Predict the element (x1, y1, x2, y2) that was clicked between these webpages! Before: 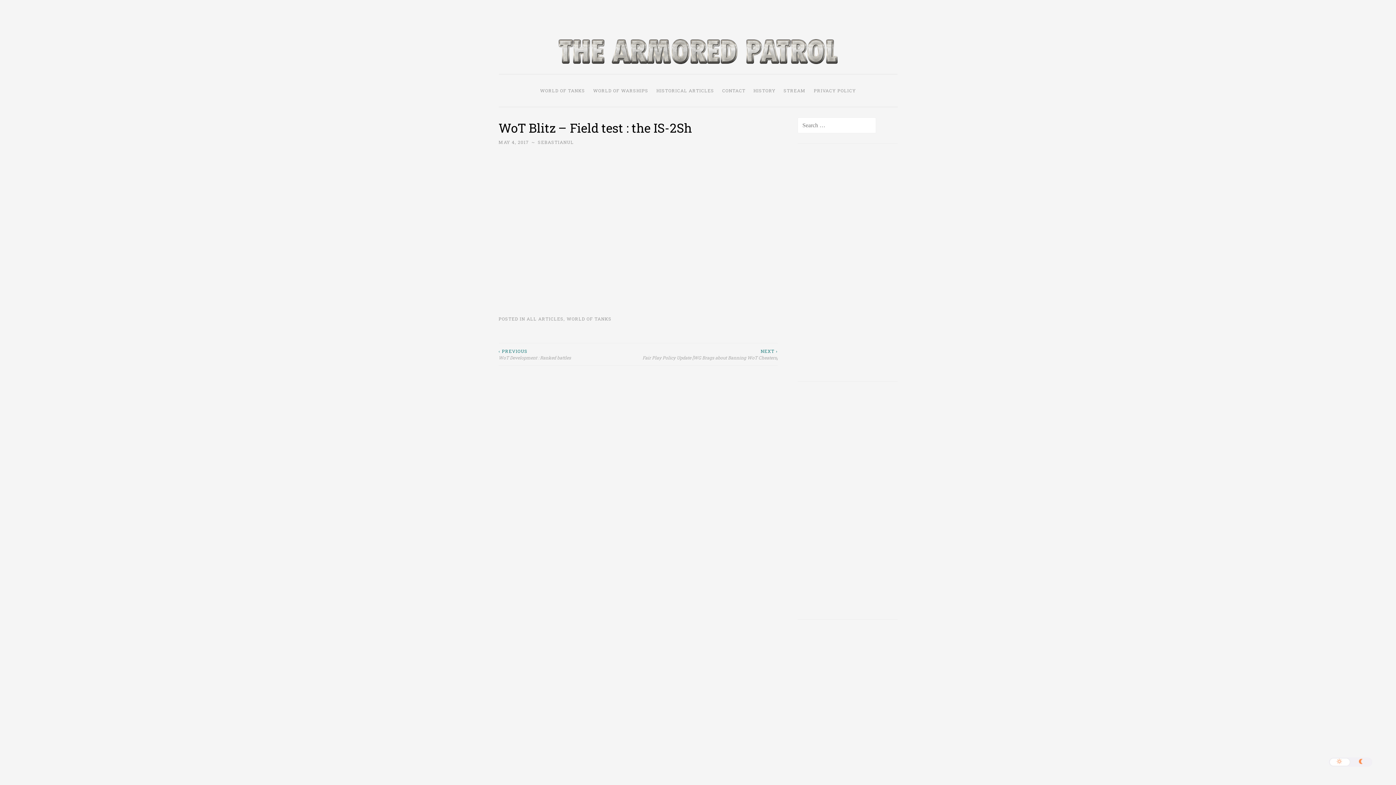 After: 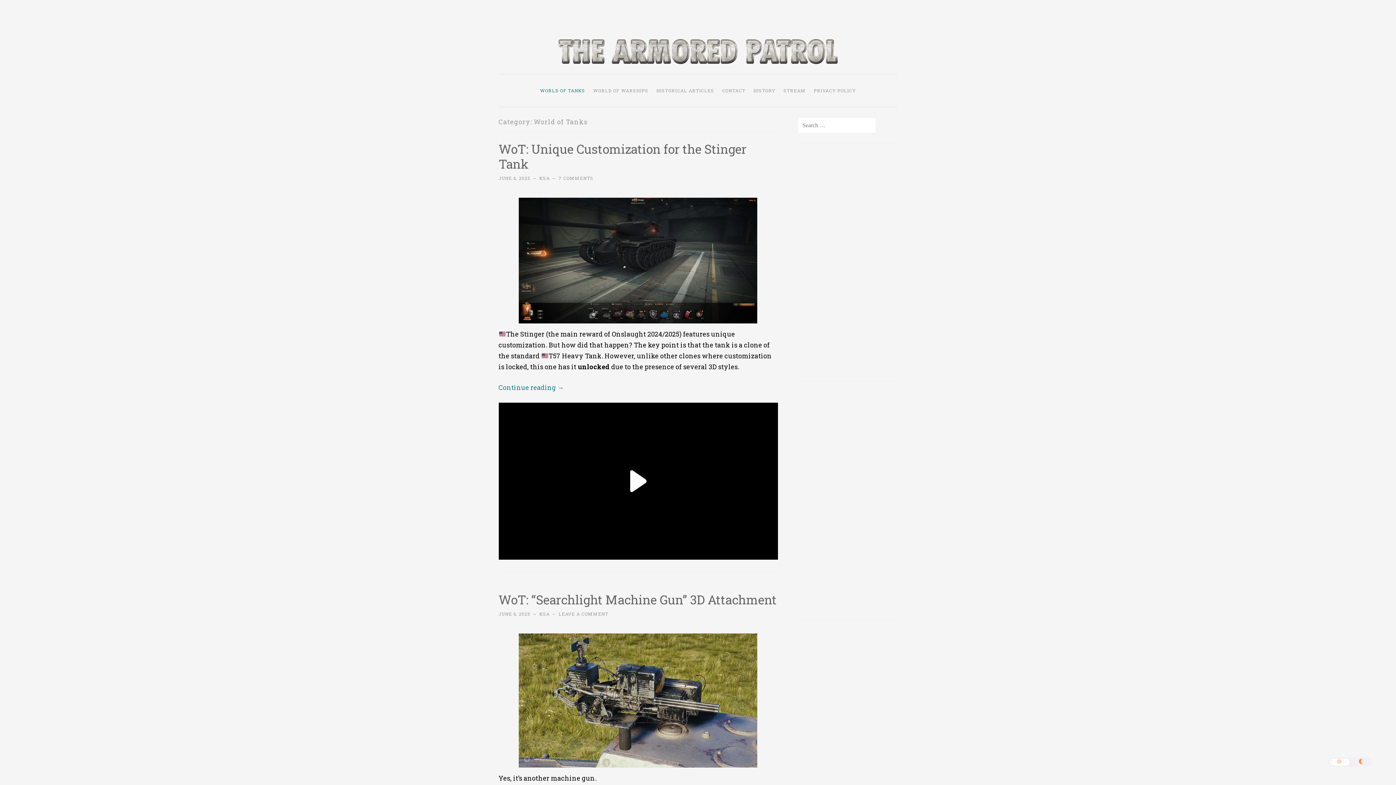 Action: bbox: (536, 83, 588, 97) label: WORLD OF TANKS